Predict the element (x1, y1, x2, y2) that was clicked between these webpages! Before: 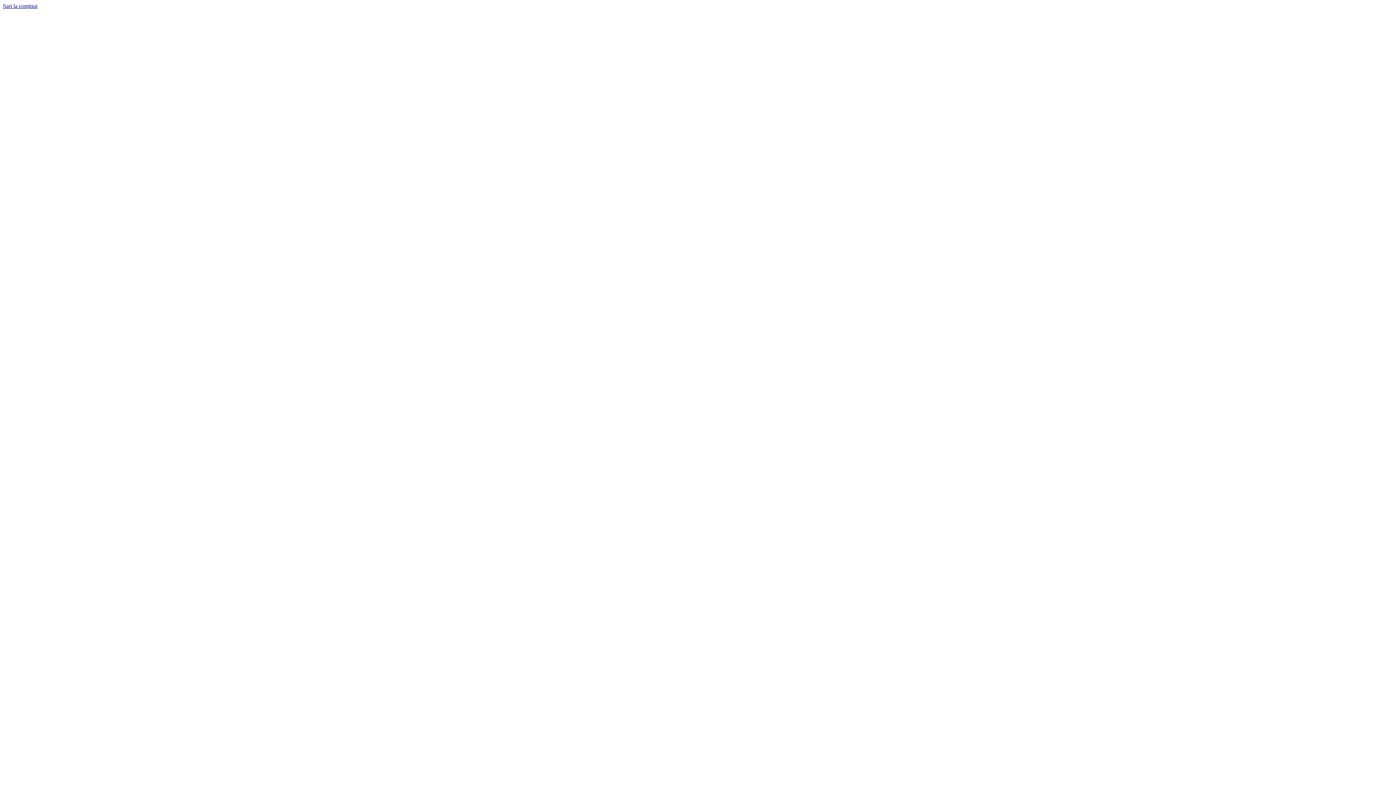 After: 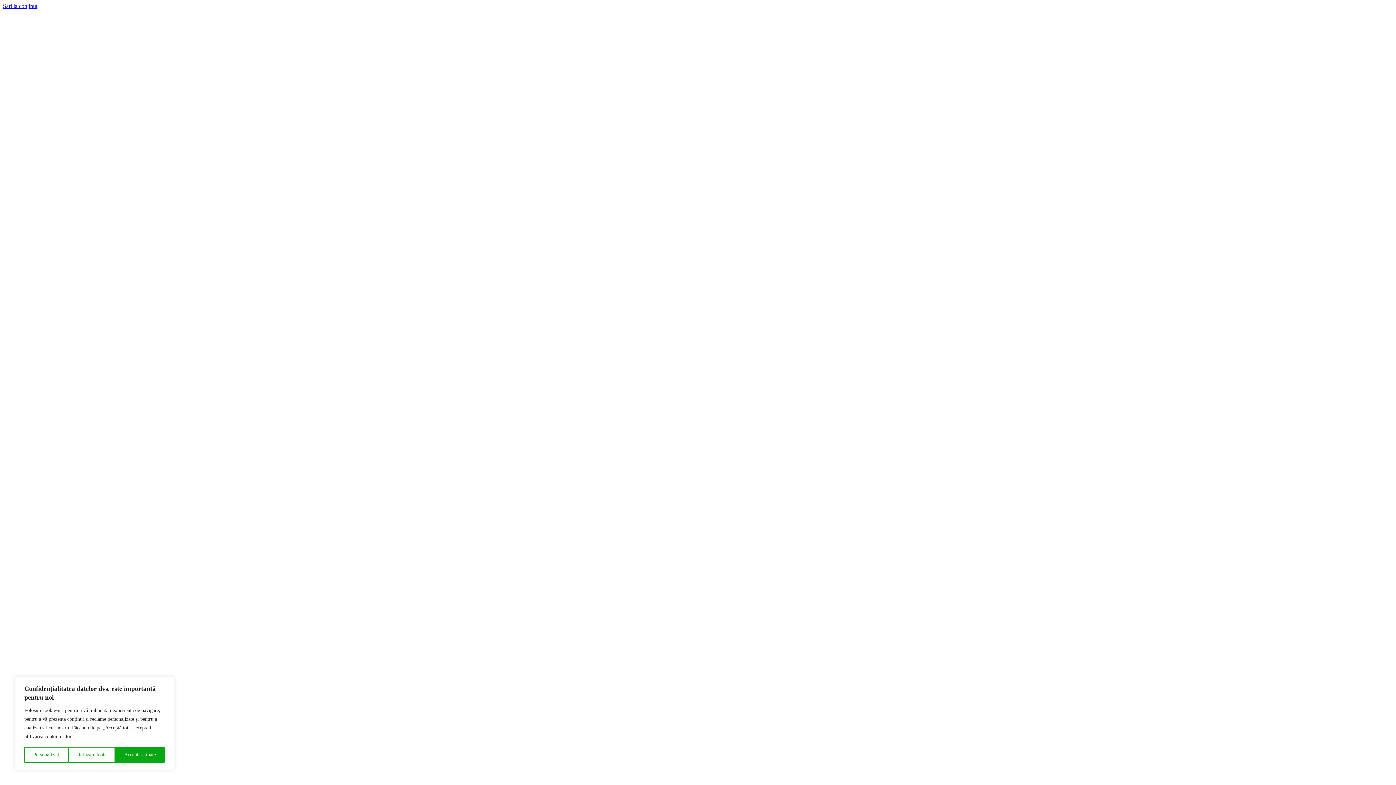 Action: bbox: (2, 27, 34, 33) label: 0730 619 401